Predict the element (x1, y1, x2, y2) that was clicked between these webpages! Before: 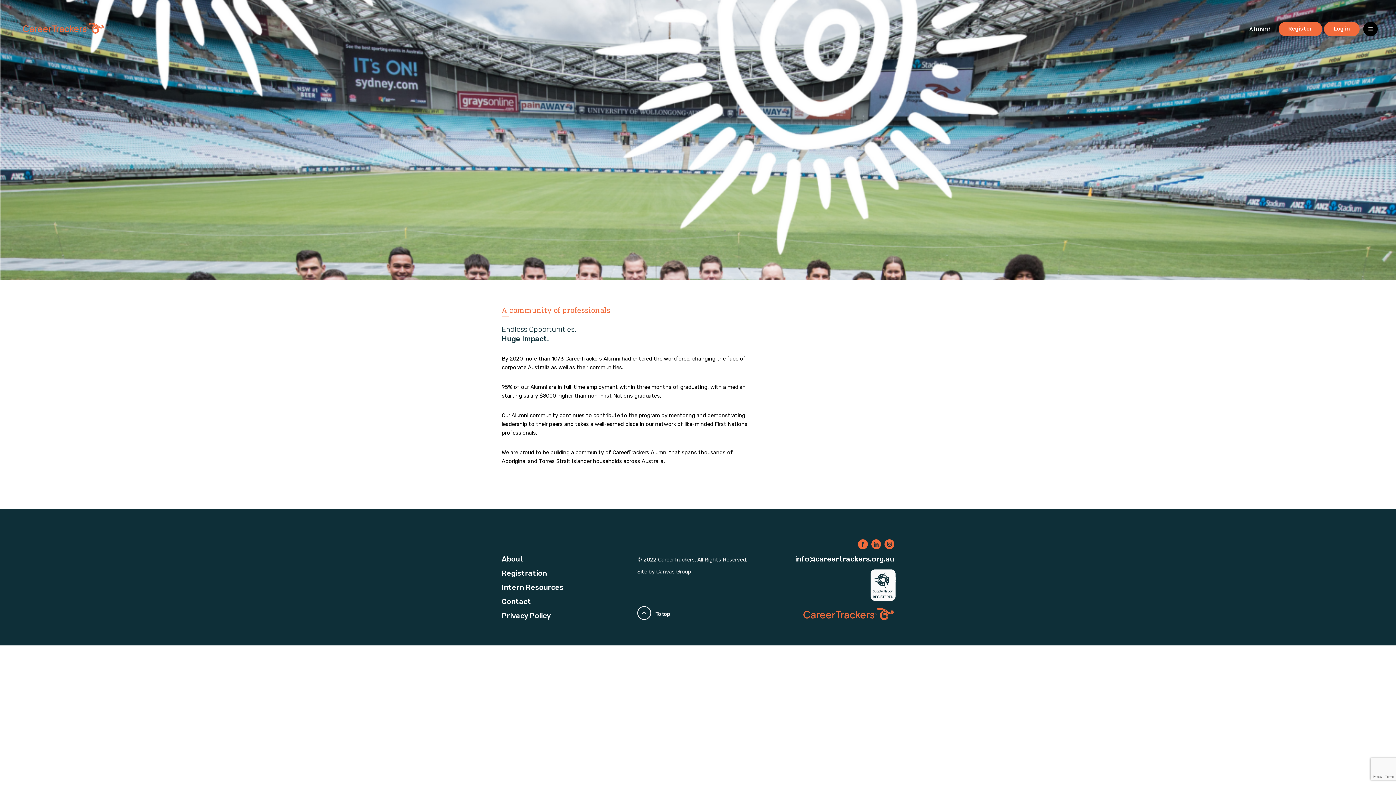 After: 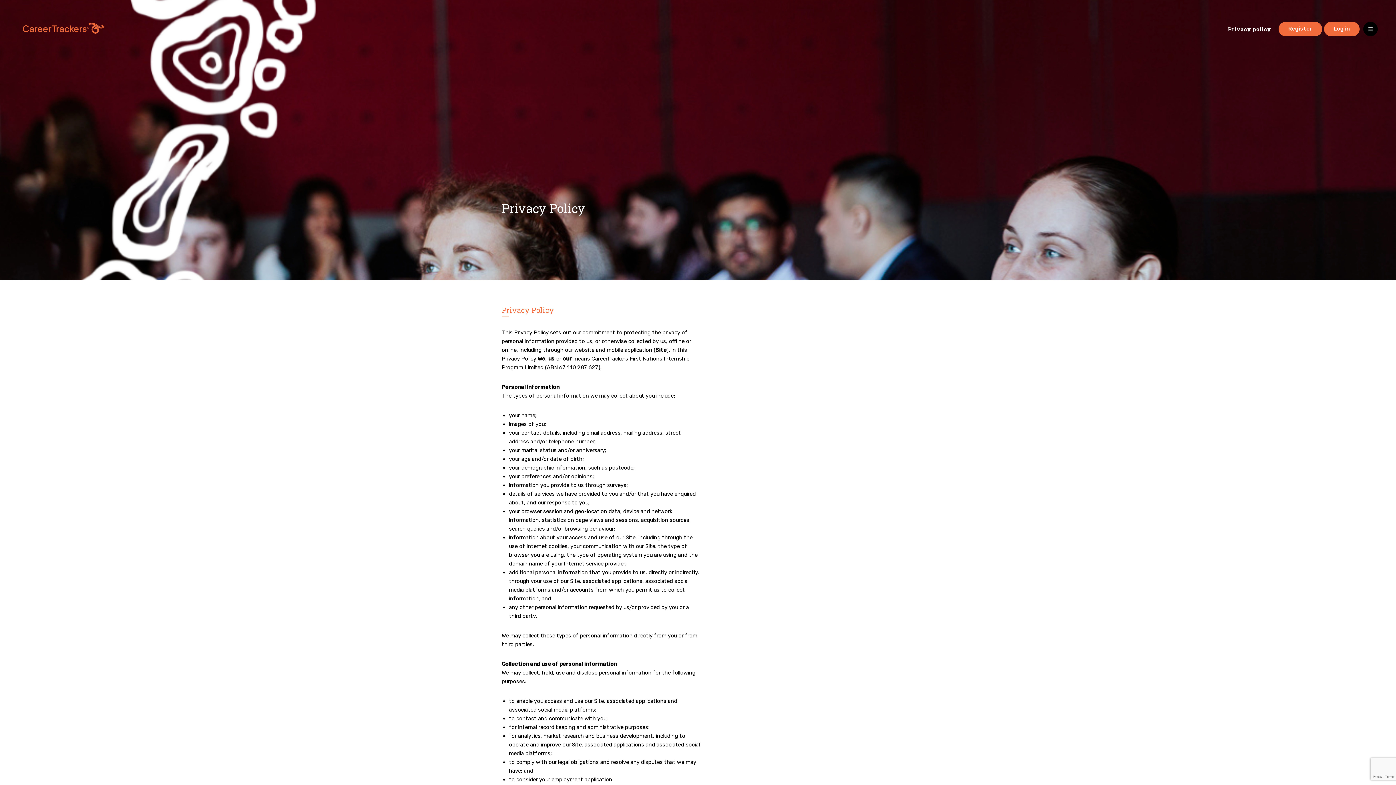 Action: bbox: (501, 611, 550, 620) label: Privacy Policy